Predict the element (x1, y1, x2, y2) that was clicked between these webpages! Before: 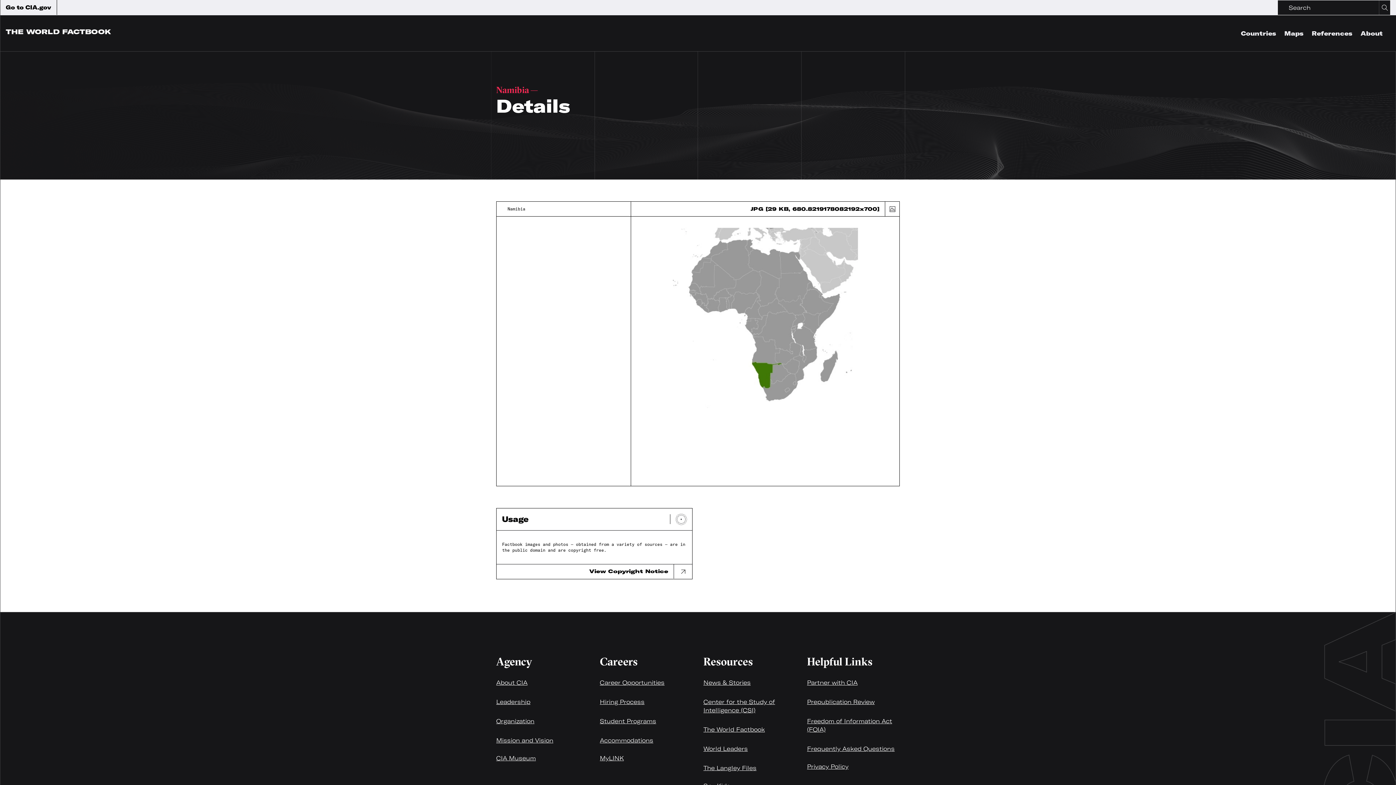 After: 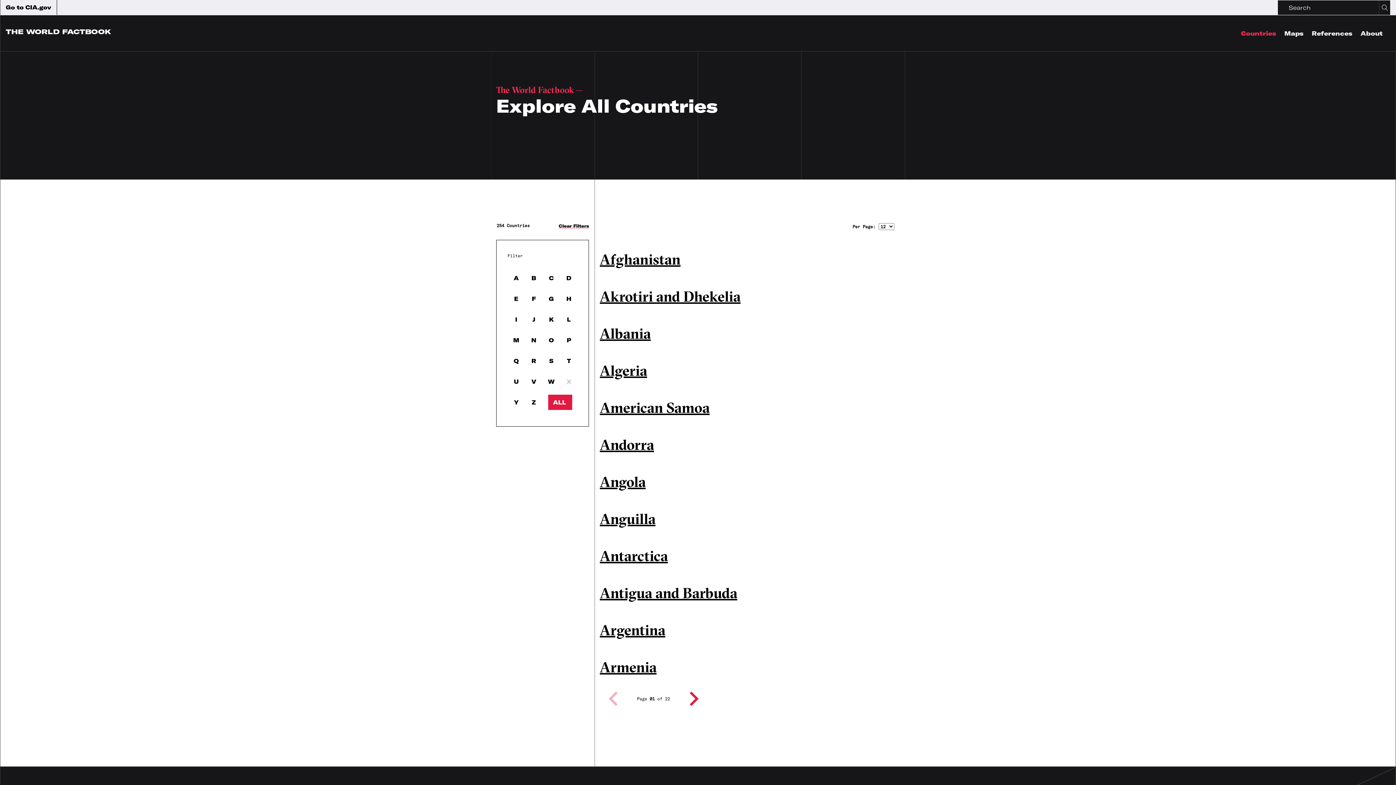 Action: bbox: (1241, 28, 1276, 37) label: Countries